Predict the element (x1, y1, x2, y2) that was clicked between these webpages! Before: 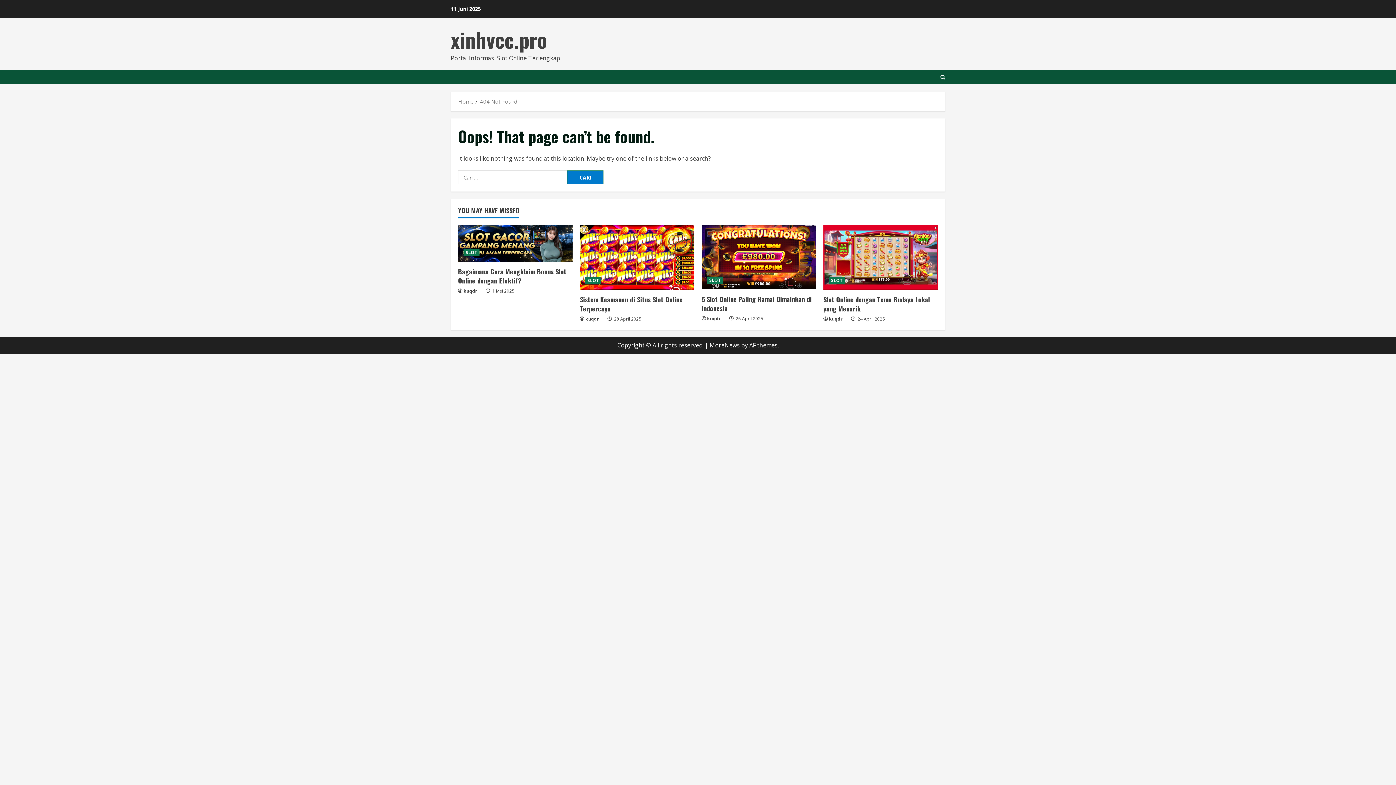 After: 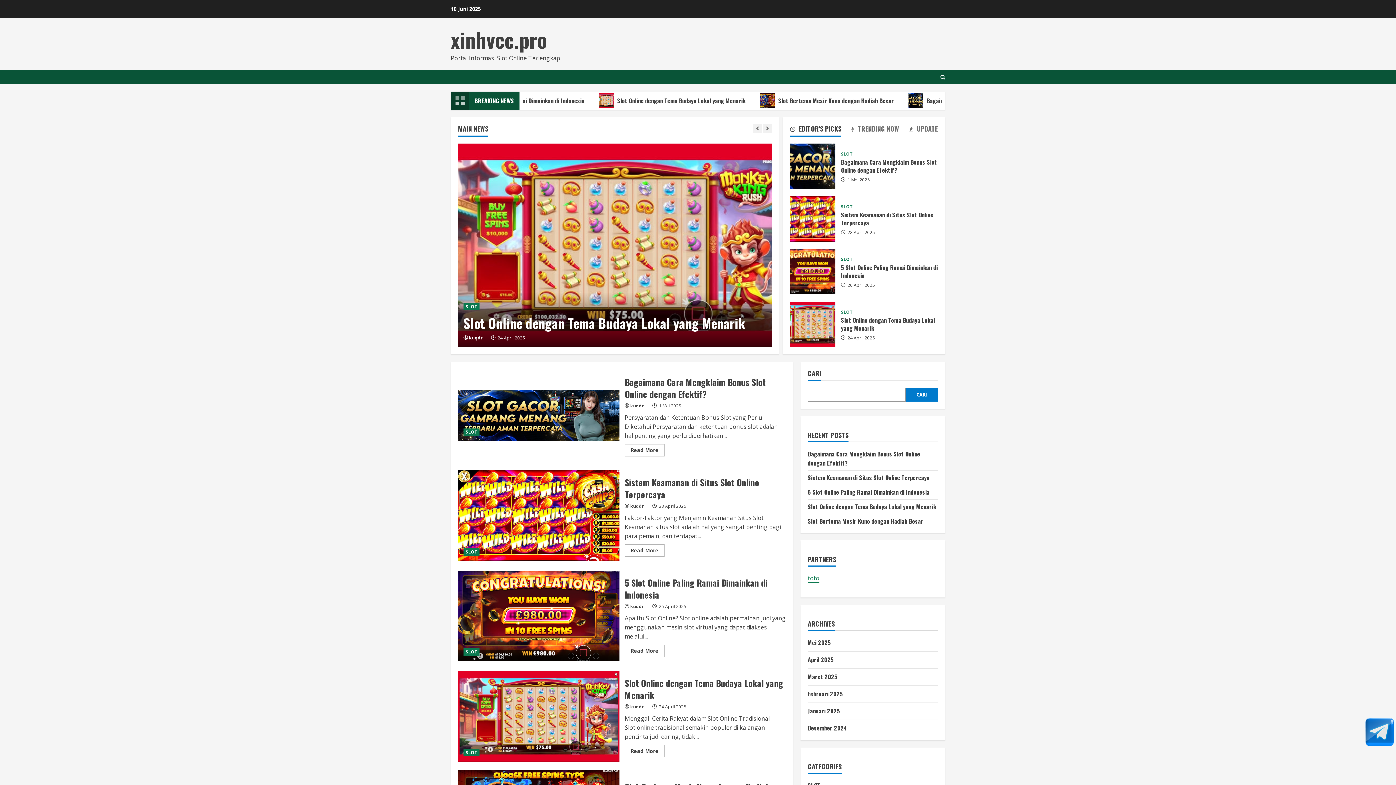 Action: bbox: (480, 97, 517, 105) label: 404 Not Found